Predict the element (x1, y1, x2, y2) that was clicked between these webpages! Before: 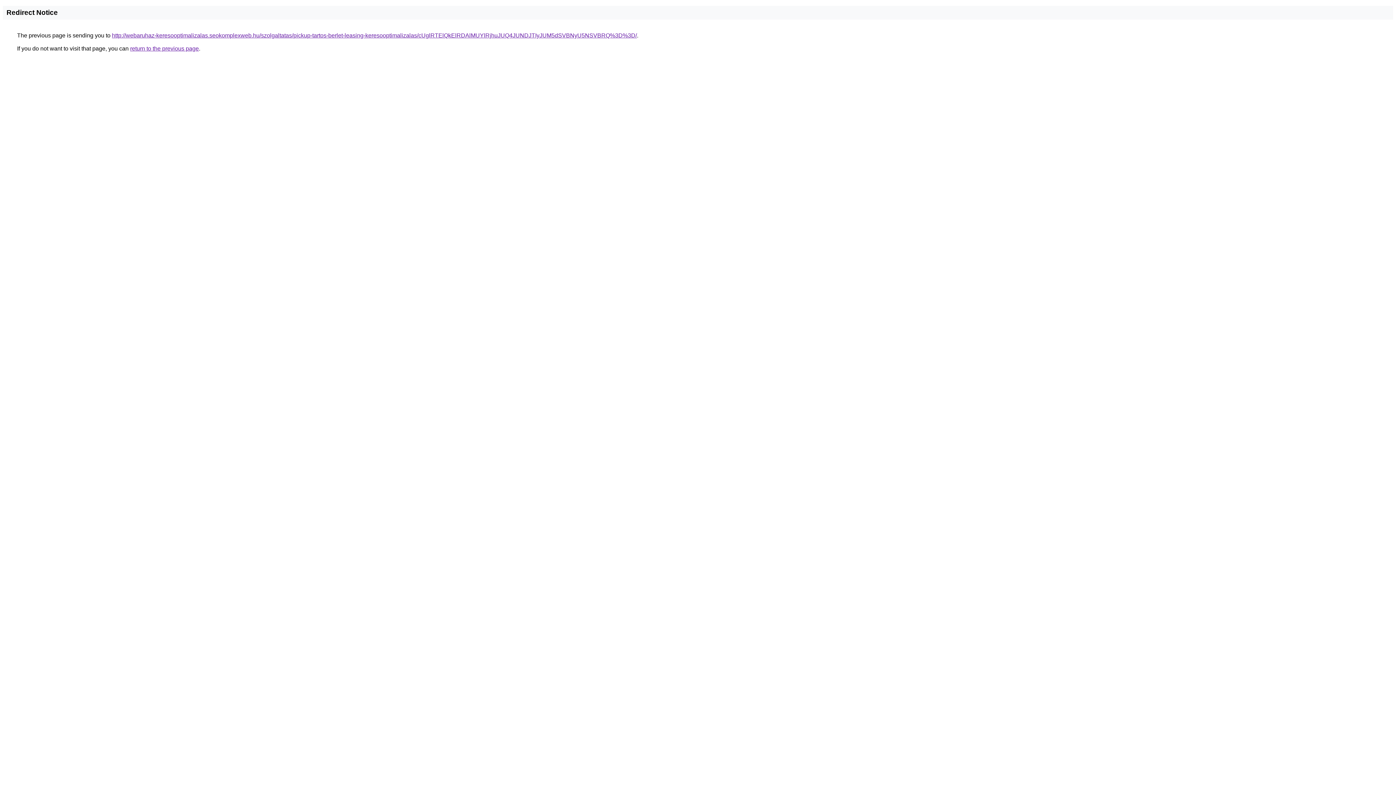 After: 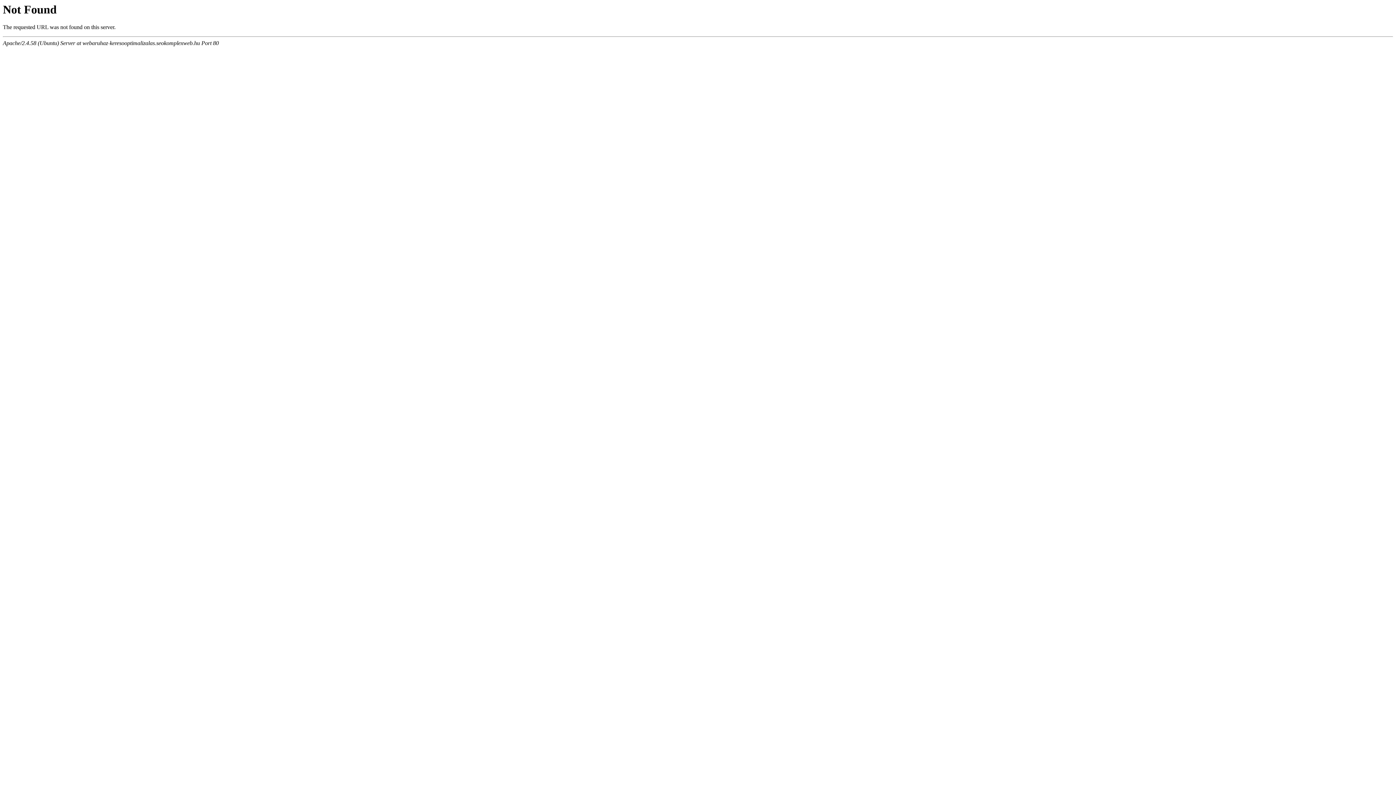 Action: label: http://webaruhaz-keresooptimalizalas.seokomplexweb.hu/szolgaltatas/pickup-tartos-berlet-leasing-keresooptimalizalas/cUglRTElQkElRDAlMUYlRjhuJUQ4JUNDJTIyJUM5dSVBNyU5NSVBRQ%3D%3D/ bbox: (112, 32, 637, 38)